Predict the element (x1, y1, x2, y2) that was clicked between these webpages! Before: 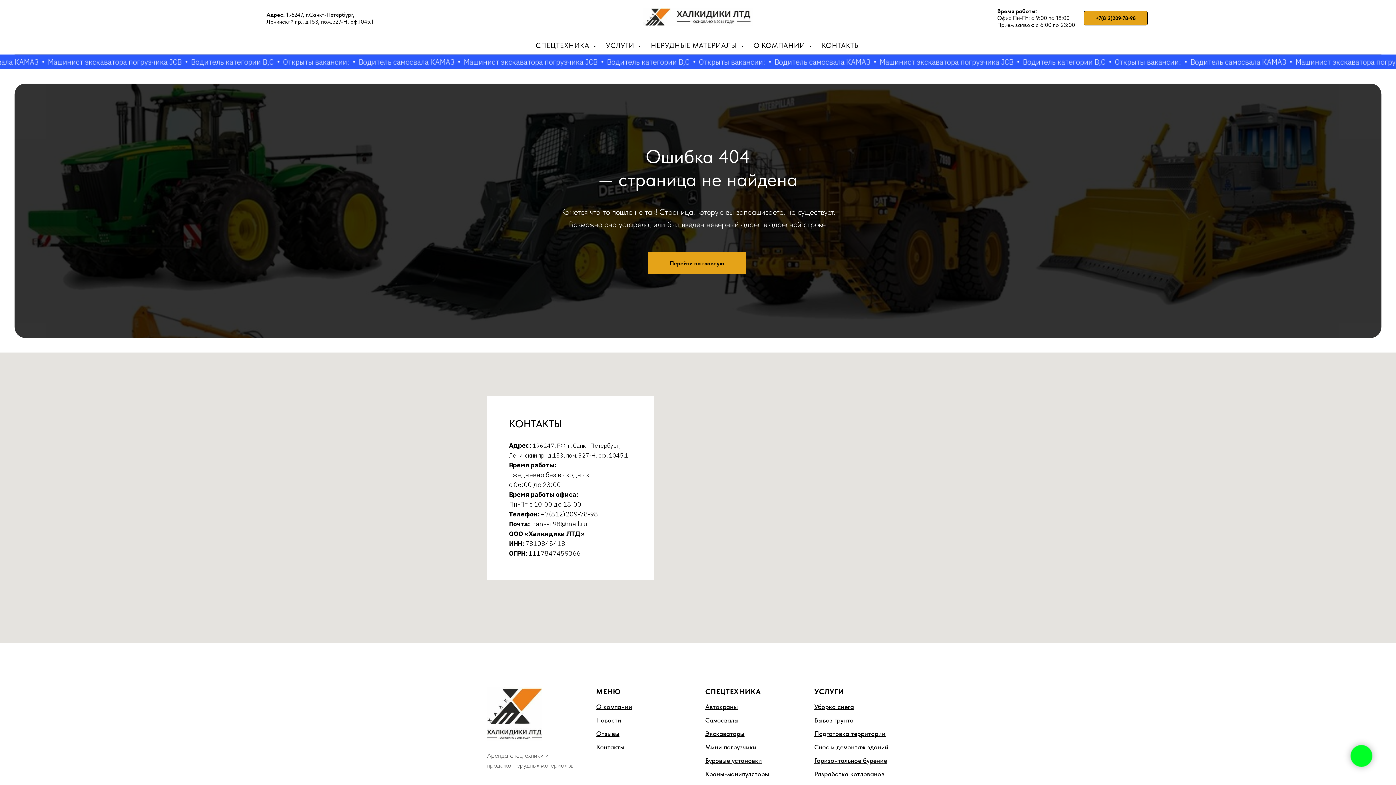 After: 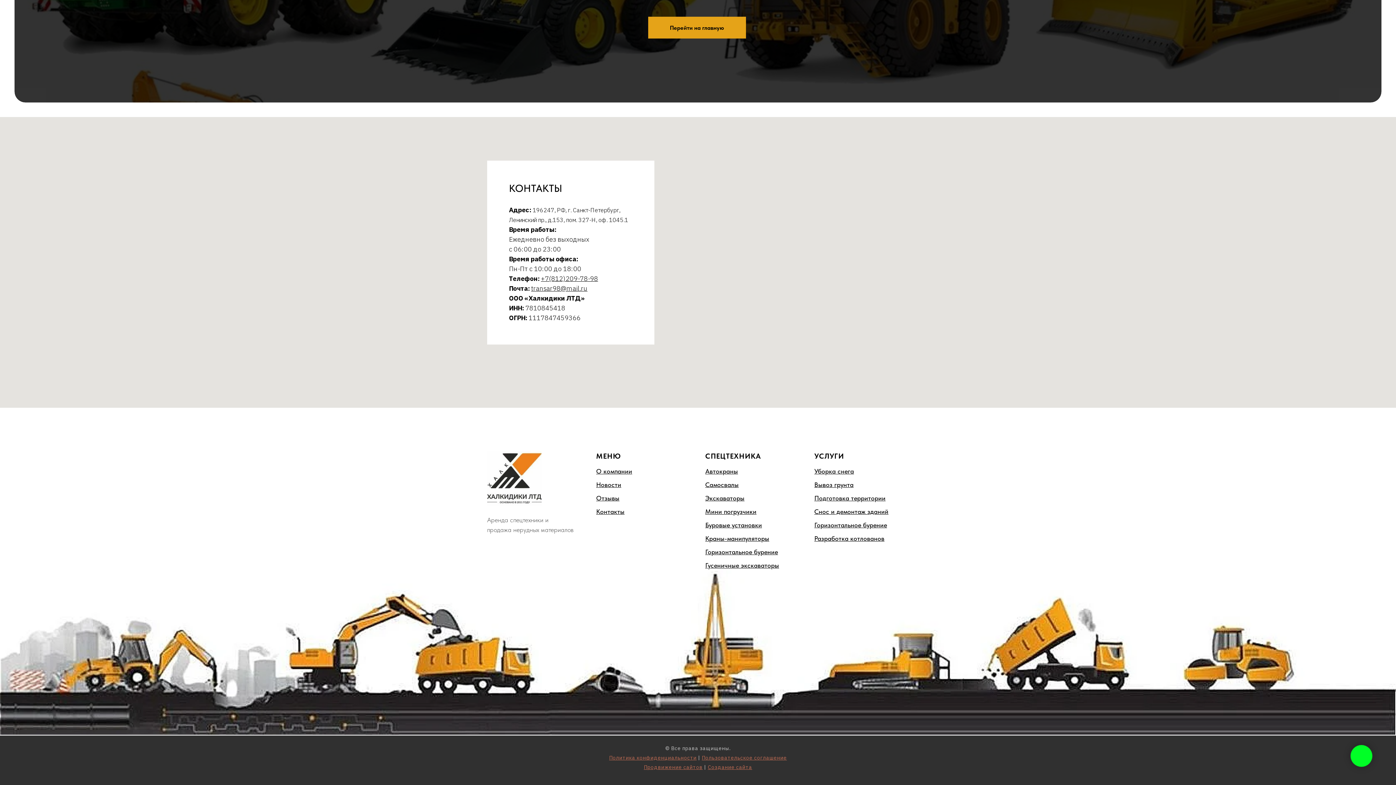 Action: label: КОНТАКТЫ bbox: (821, 41, 860, 49)